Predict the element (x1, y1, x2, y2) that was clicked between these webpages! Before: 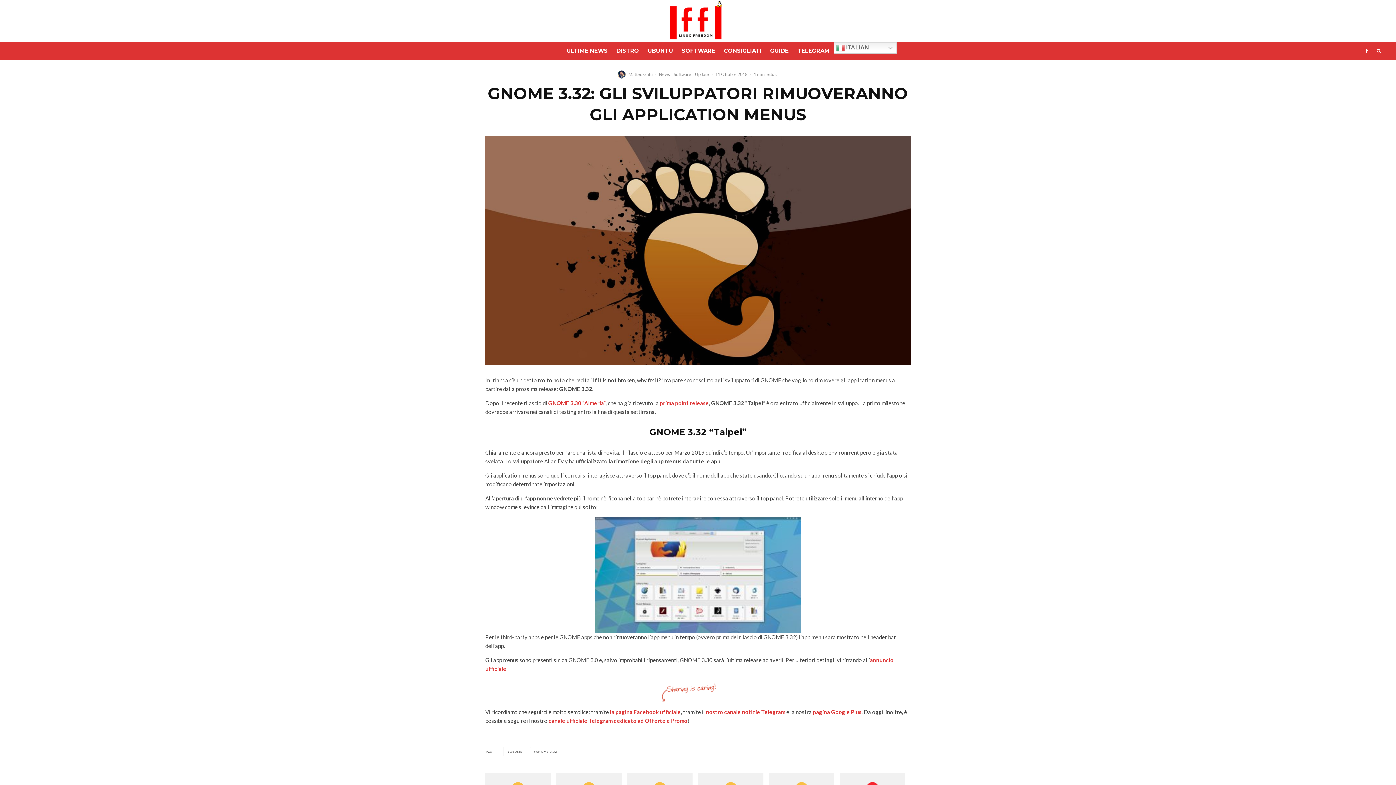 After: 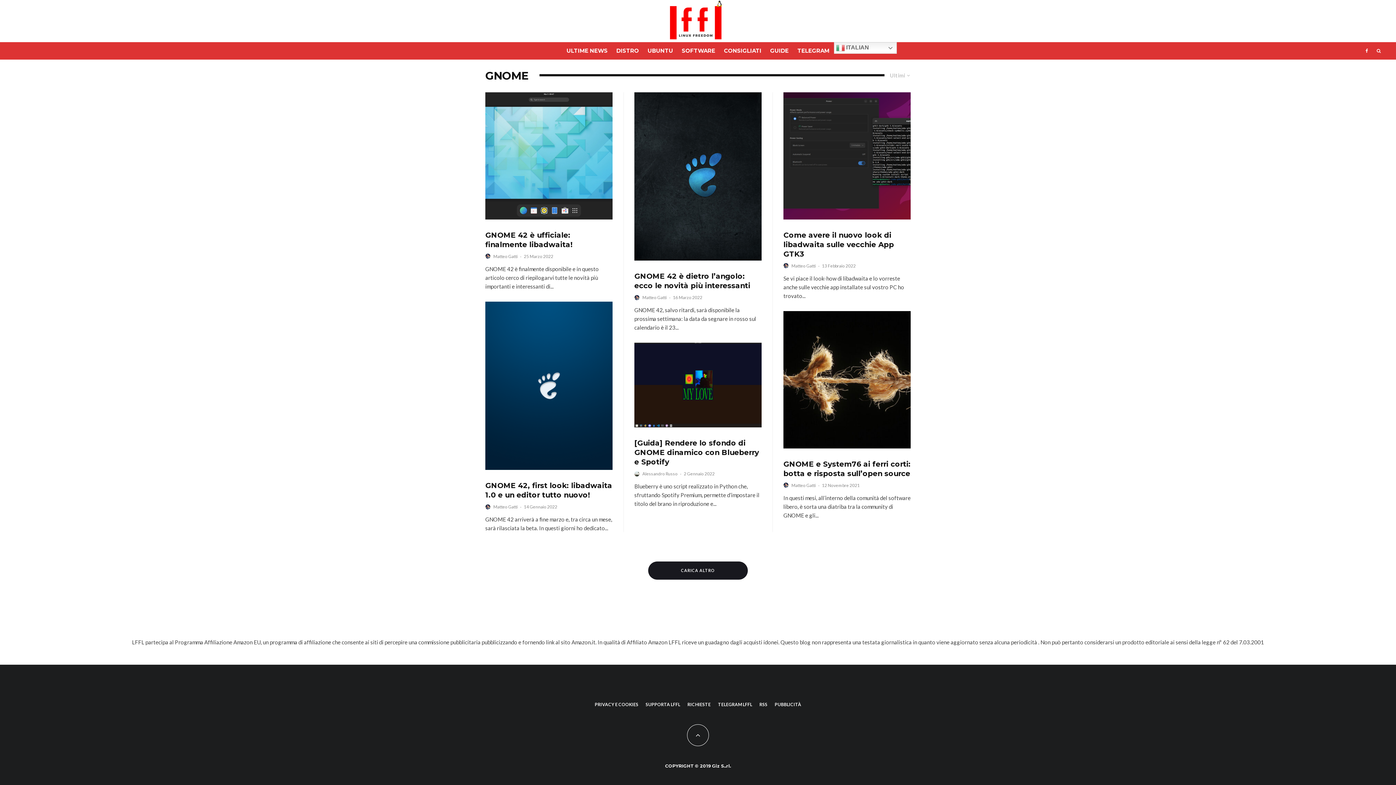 Action: label: GNOME bbox: (503, 747, 526, 756)